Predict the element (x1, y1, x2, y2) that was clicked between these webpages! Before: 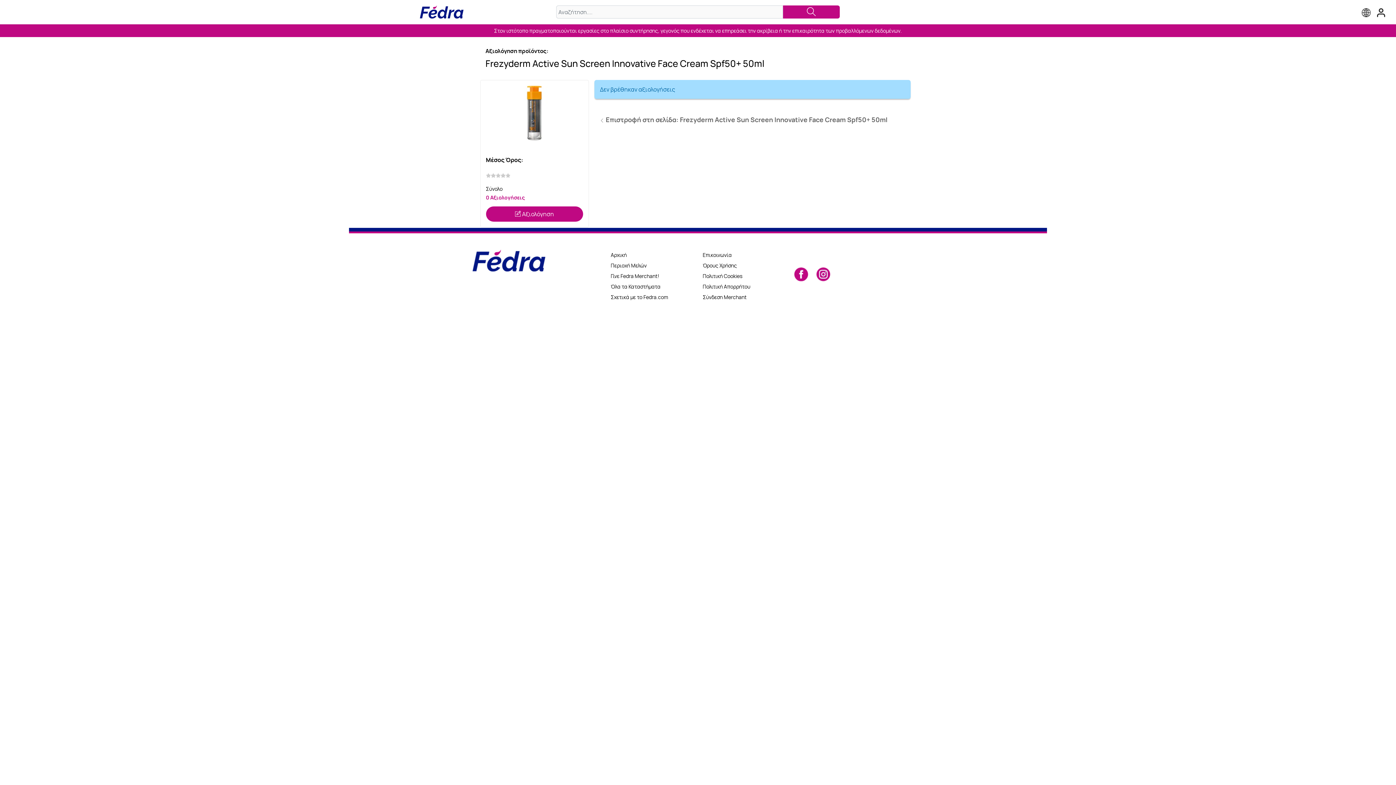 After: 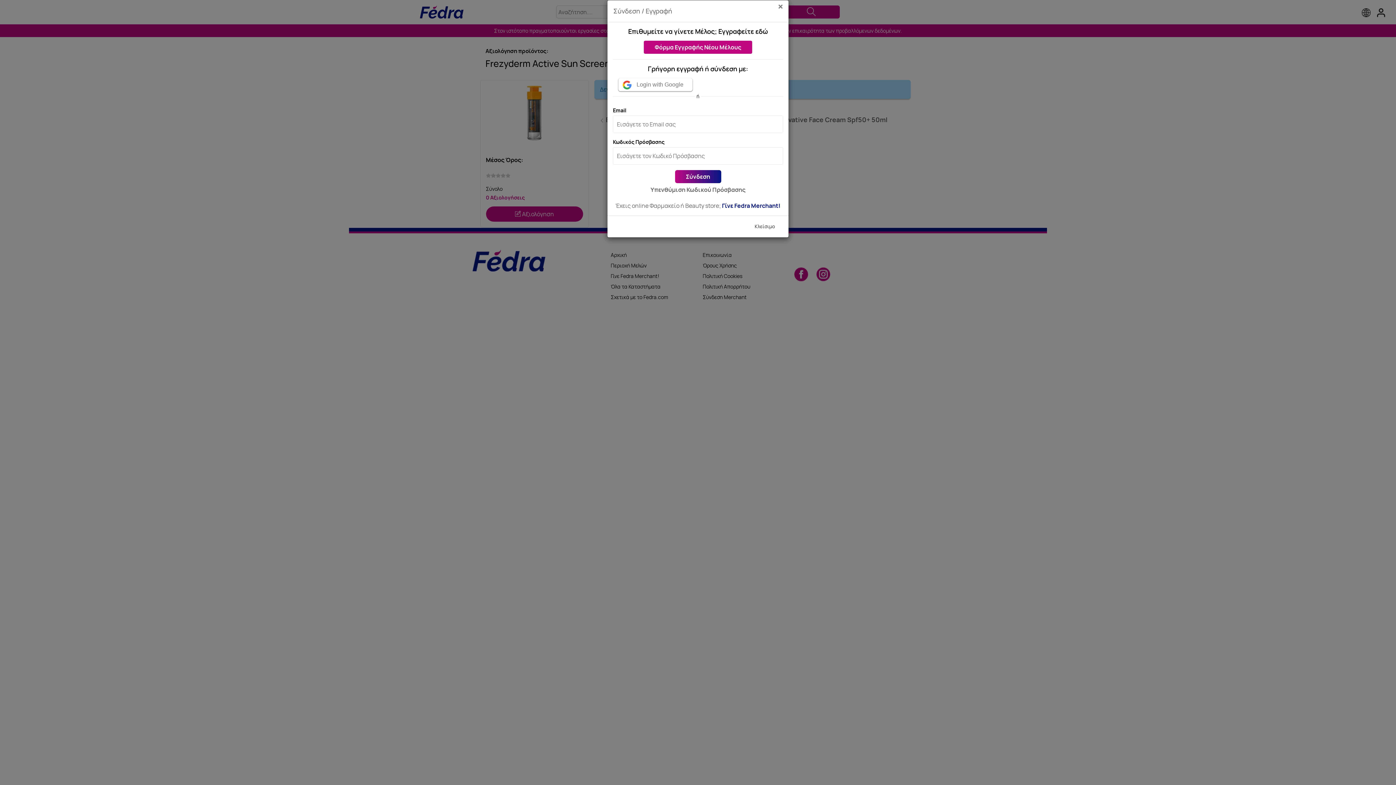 Action: label:  Αξιολόγηση bbox: (486, 206, 583, 221)